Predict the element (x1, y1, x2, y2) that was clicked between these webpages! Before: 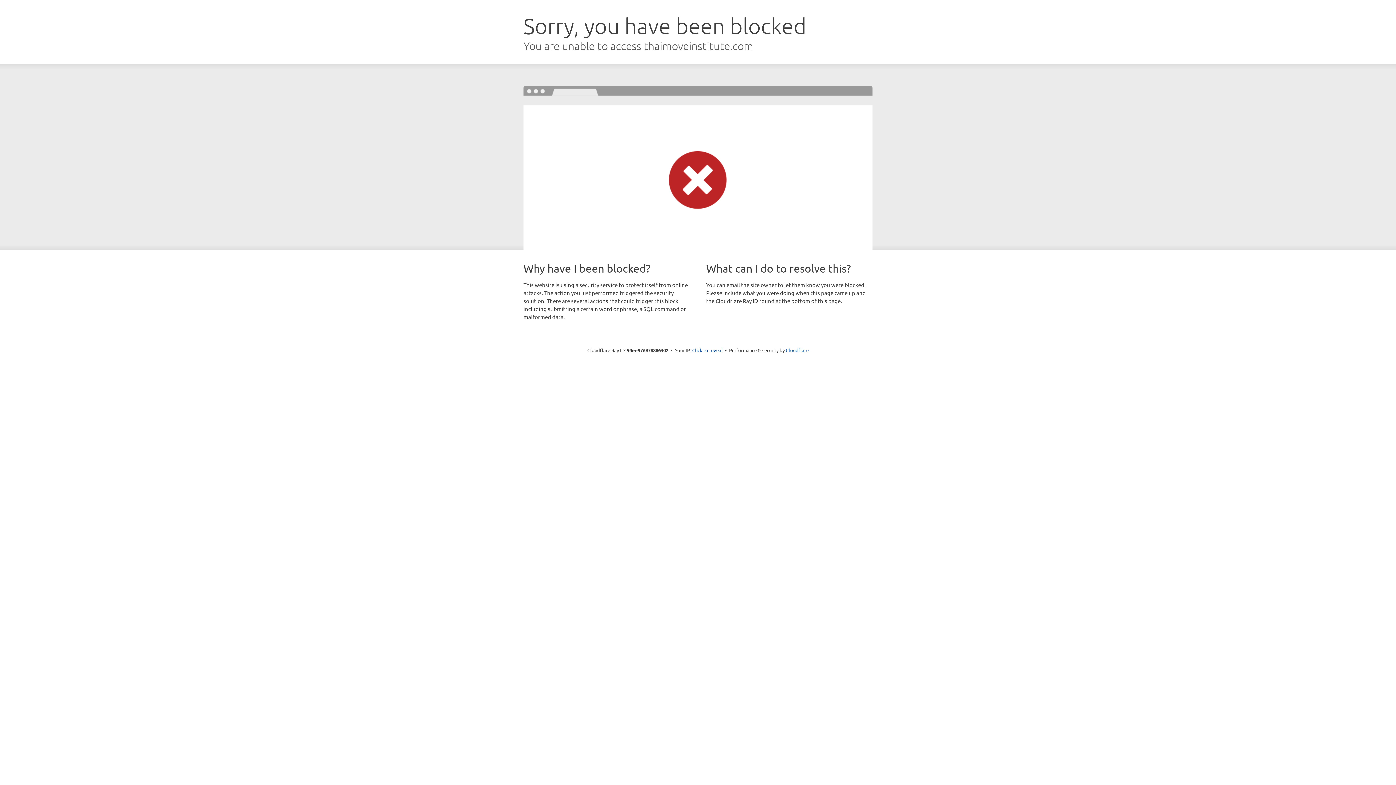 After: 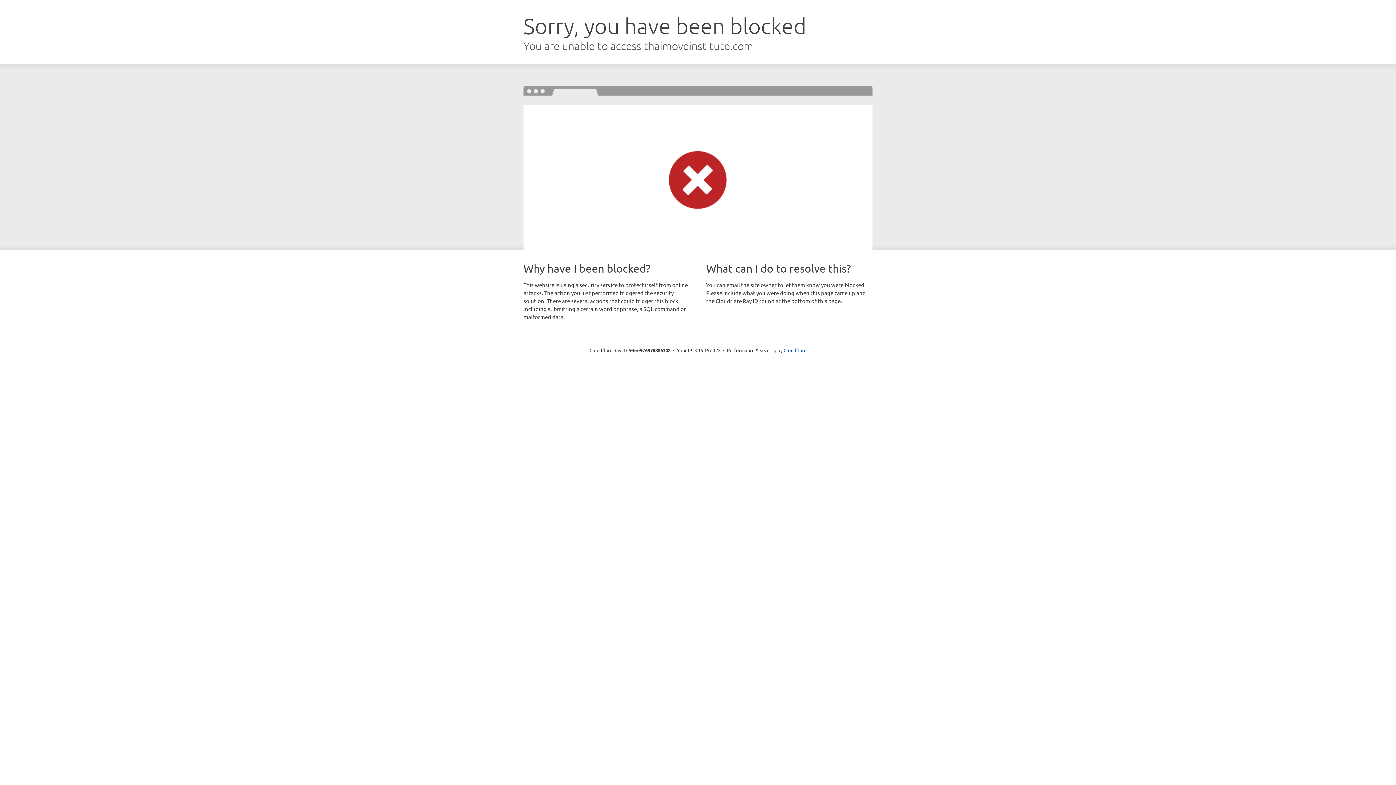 Action: label: Click to reveal bbox: (692, 346, 722, 353)